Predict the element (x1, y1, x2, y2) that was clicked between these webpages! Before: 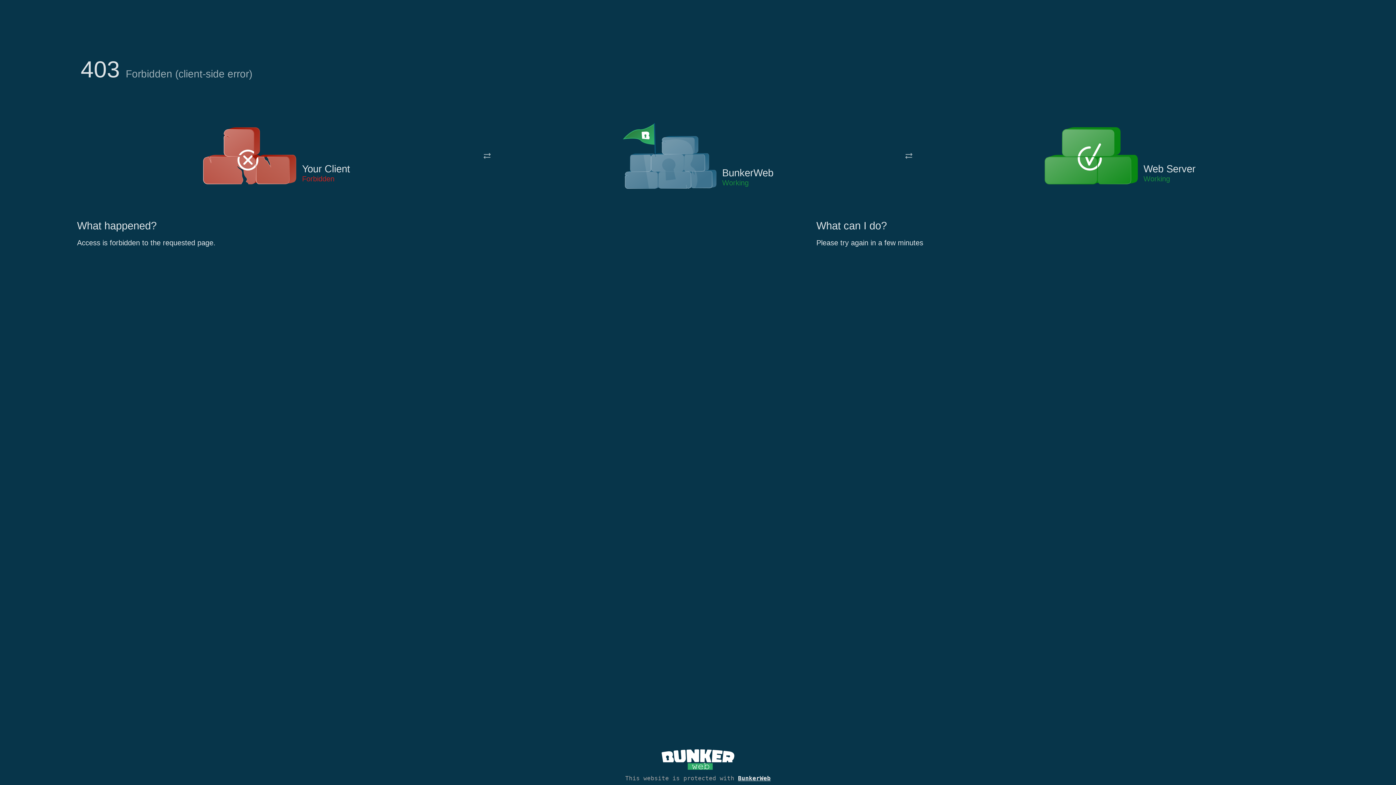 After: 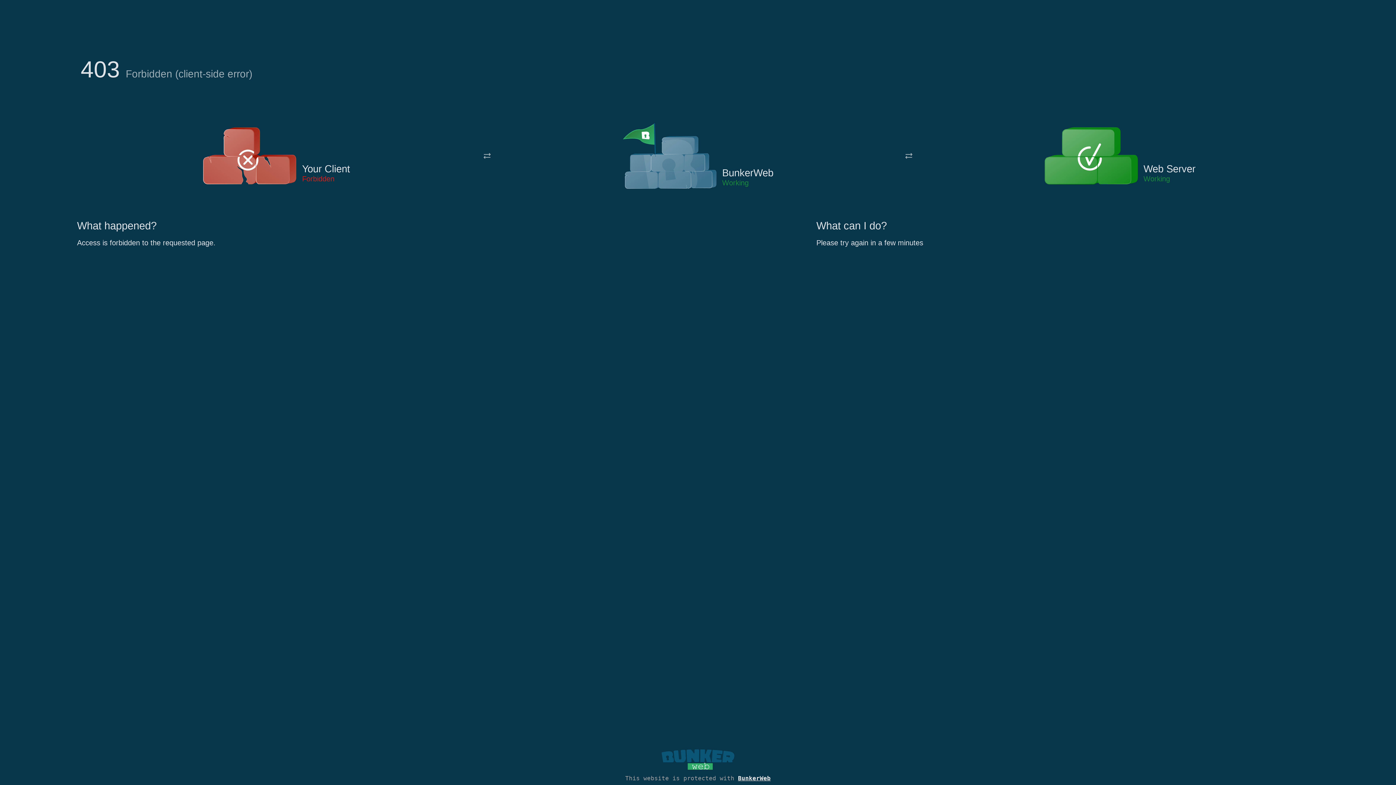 Action: bbox: (661, 765, 734, 773)